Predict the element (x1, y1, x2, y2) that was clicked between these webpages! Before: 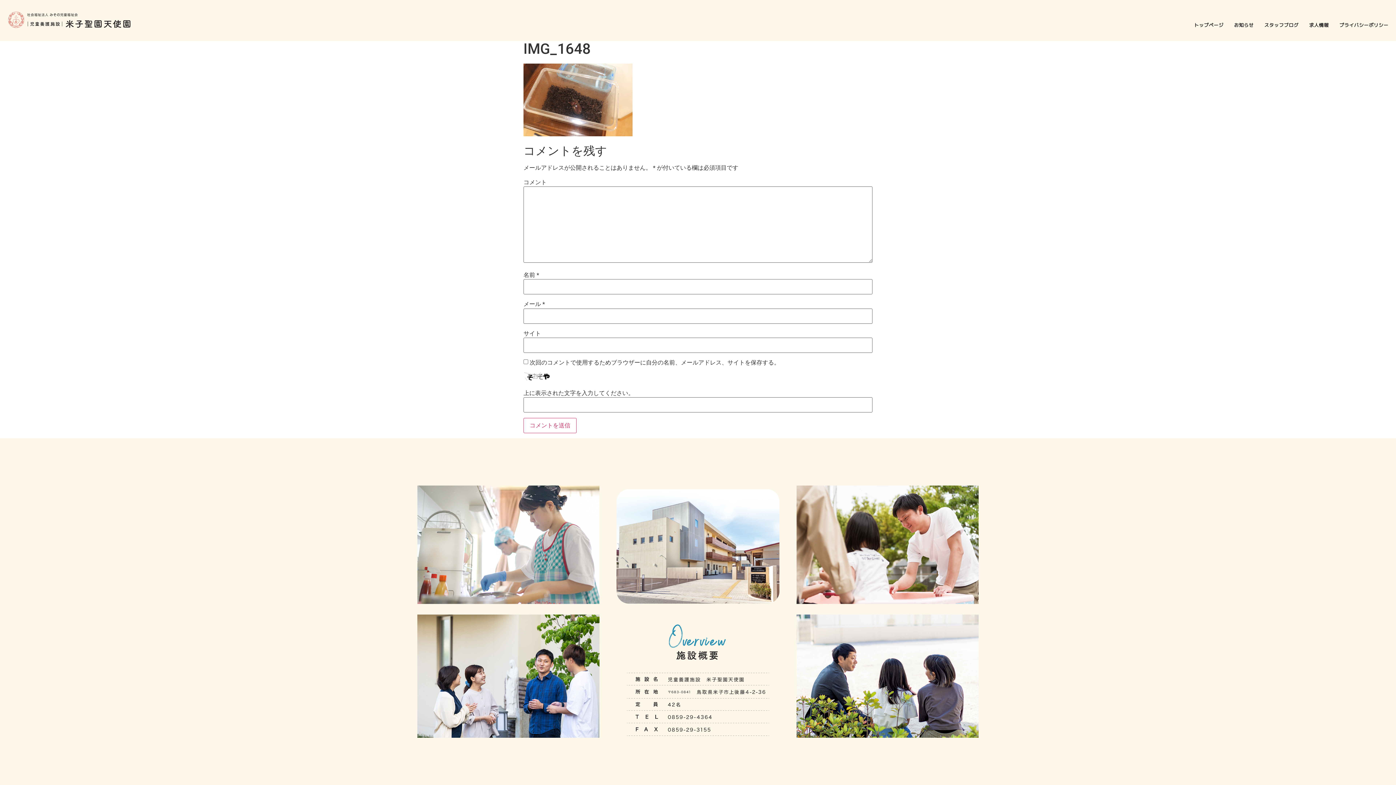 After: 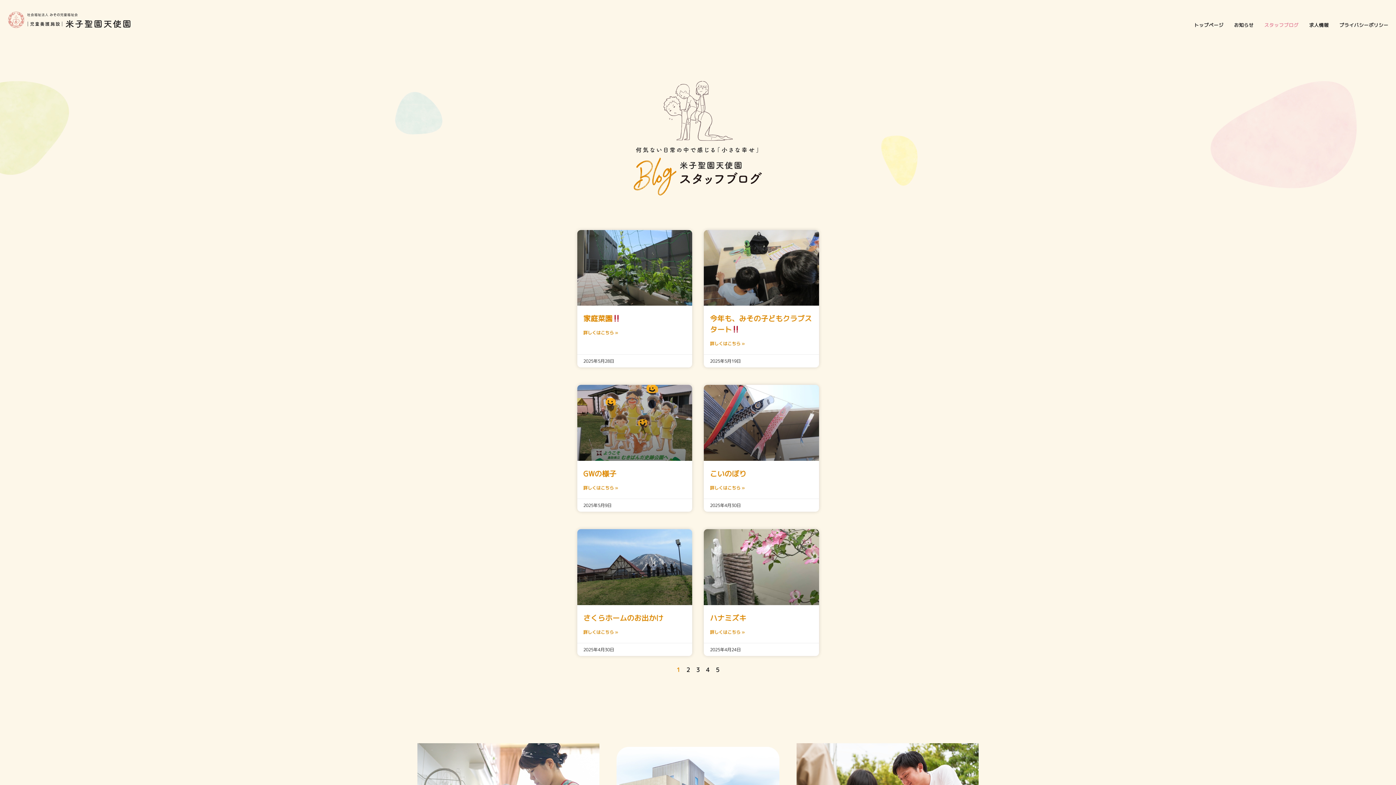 Action: label: スタッフブログ bbox: (1260, 9, 1302, 41)